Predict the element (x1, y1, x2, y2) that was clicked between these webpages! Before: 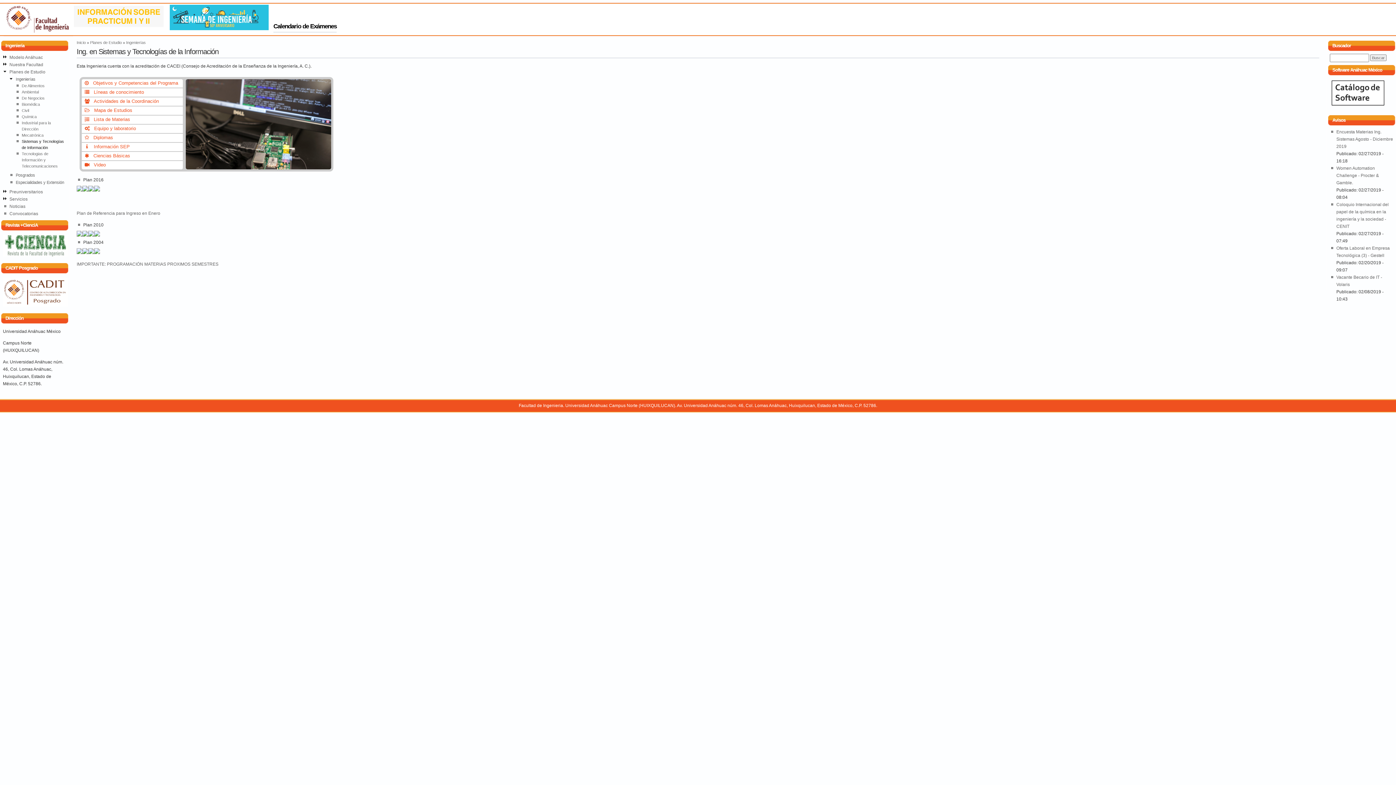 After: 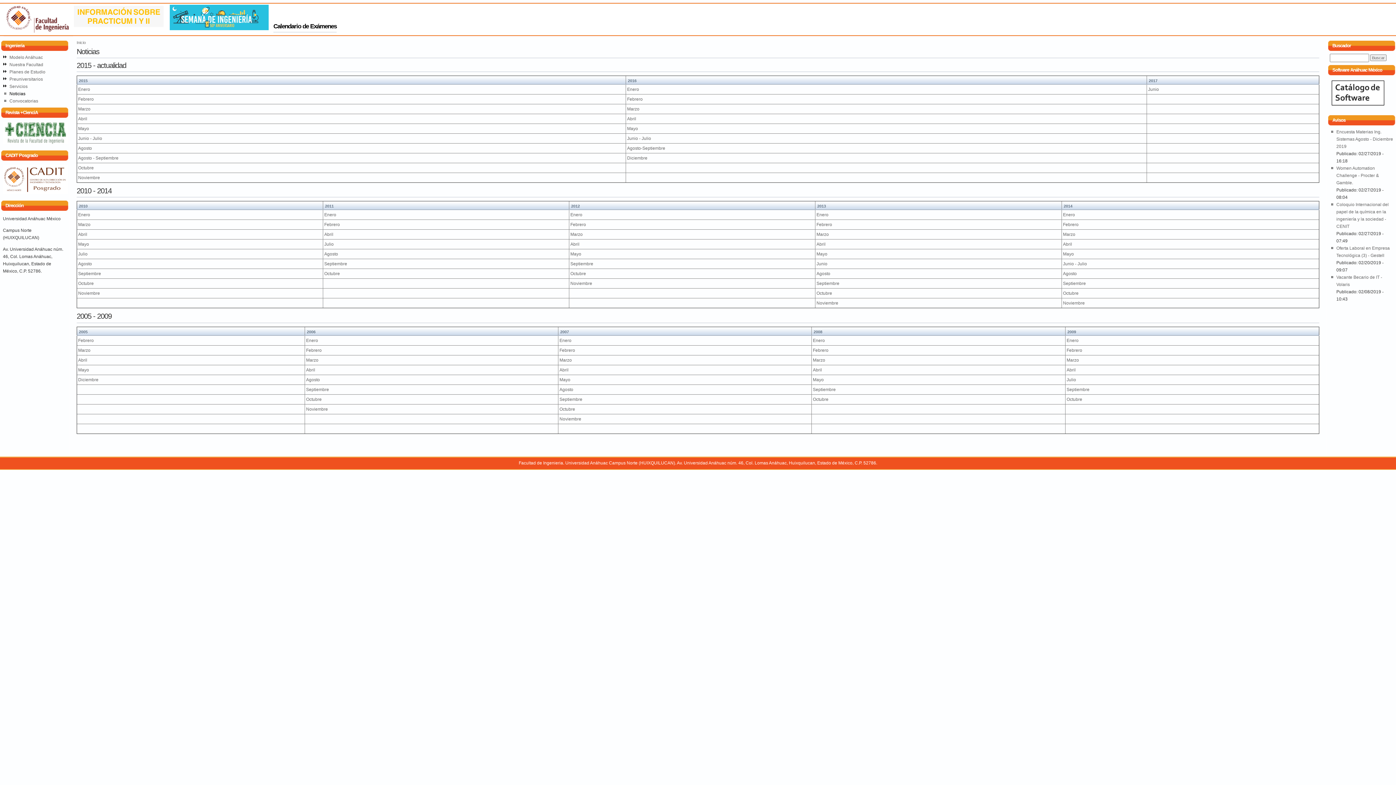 Action: label: Noticias bbox: (9, 203, 25, 208)